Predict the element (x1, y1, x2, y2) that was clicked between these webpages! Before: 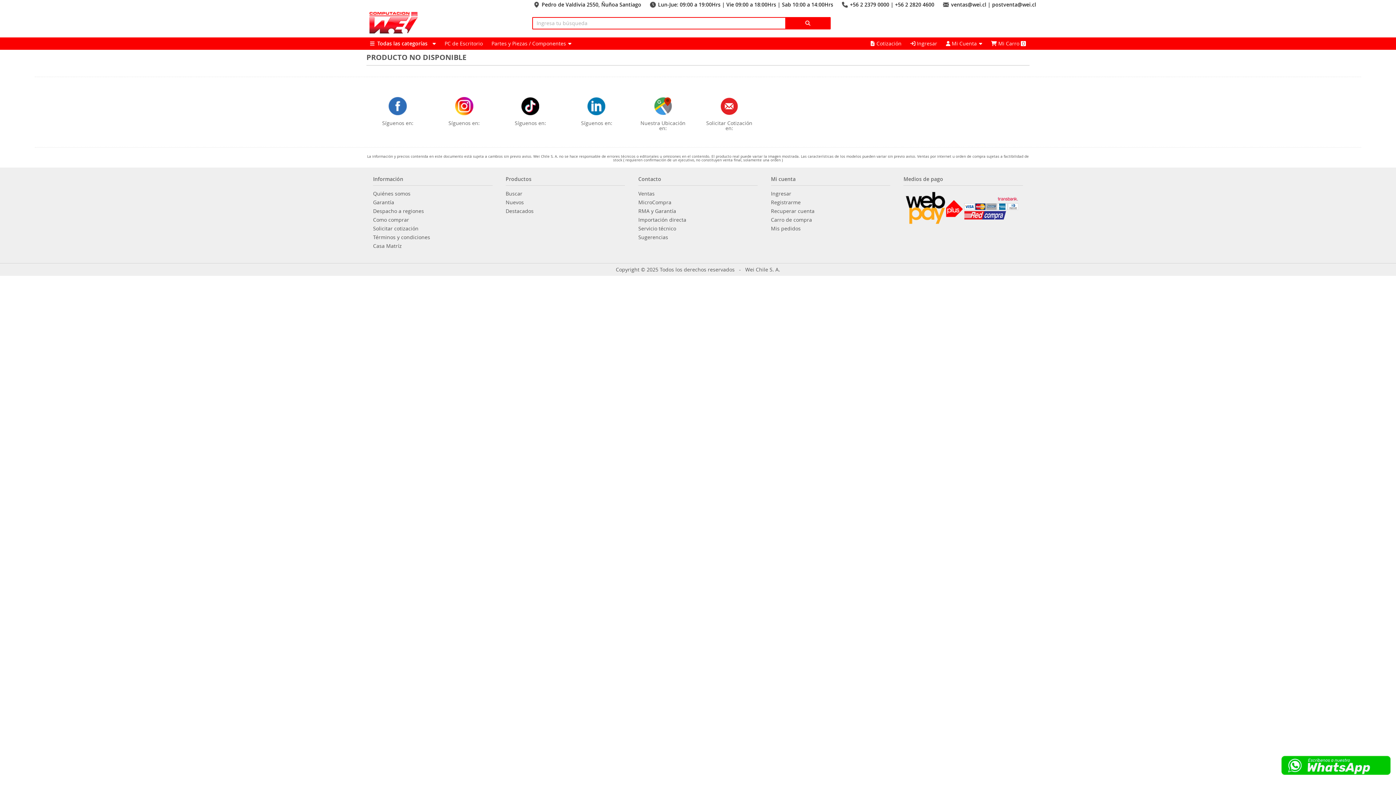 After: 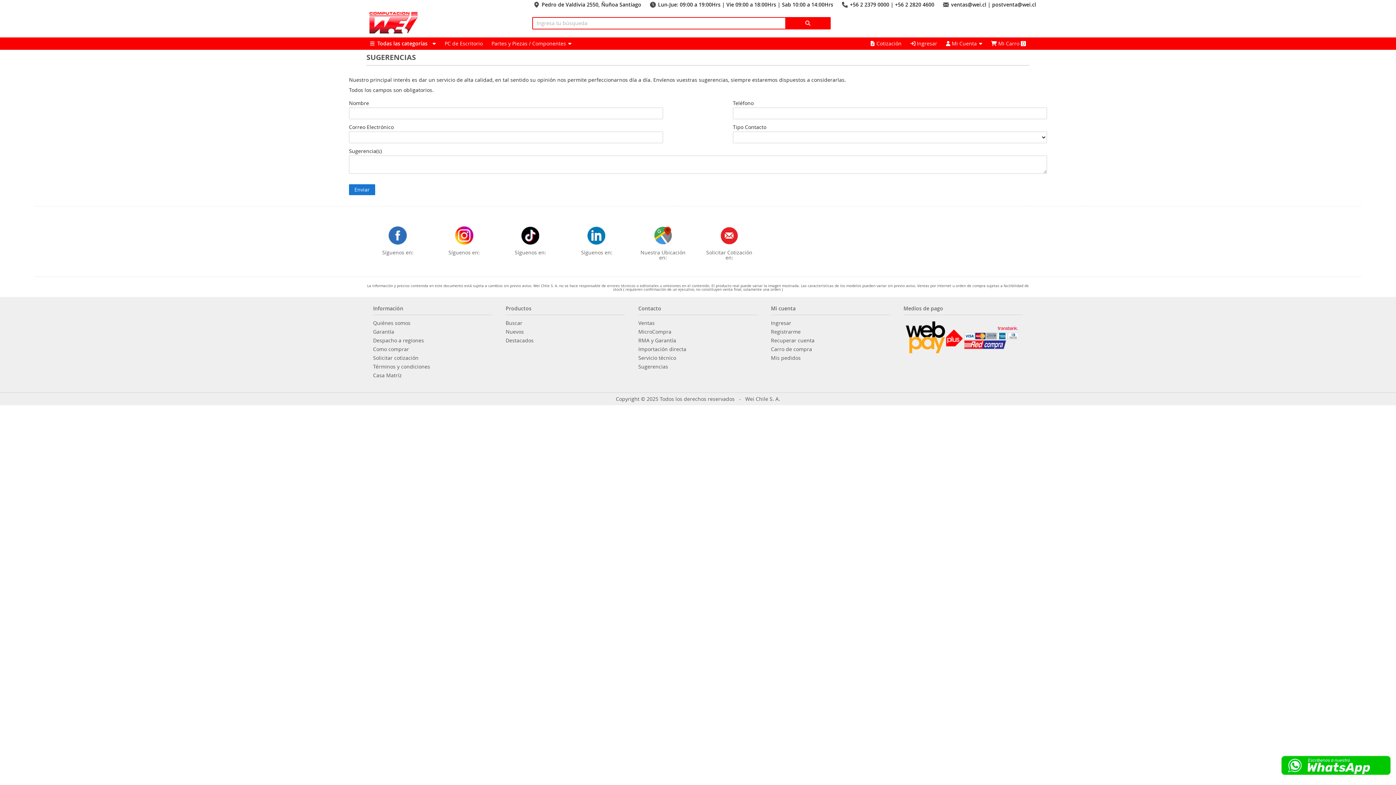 Action: bbox: (638, 234, 668, 240) label: Sugerencias